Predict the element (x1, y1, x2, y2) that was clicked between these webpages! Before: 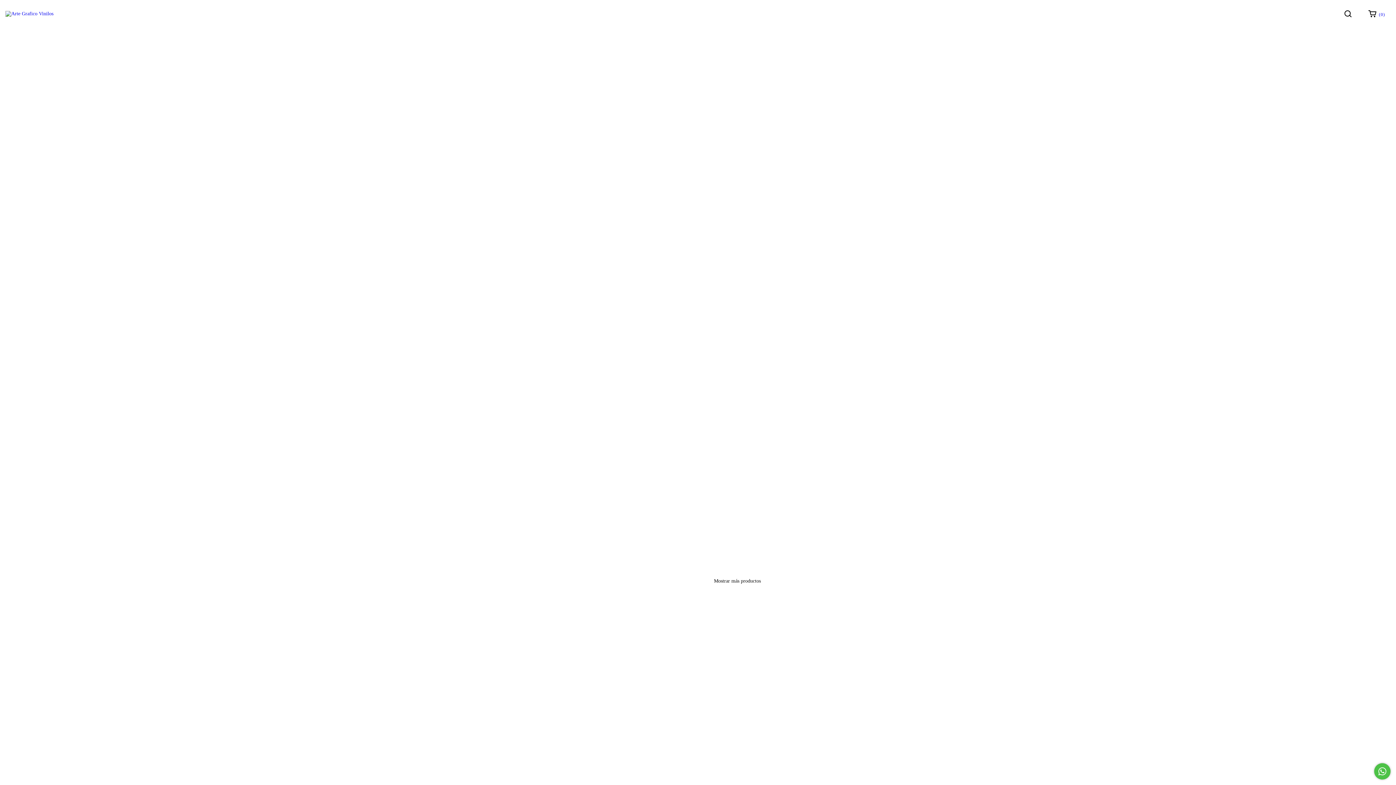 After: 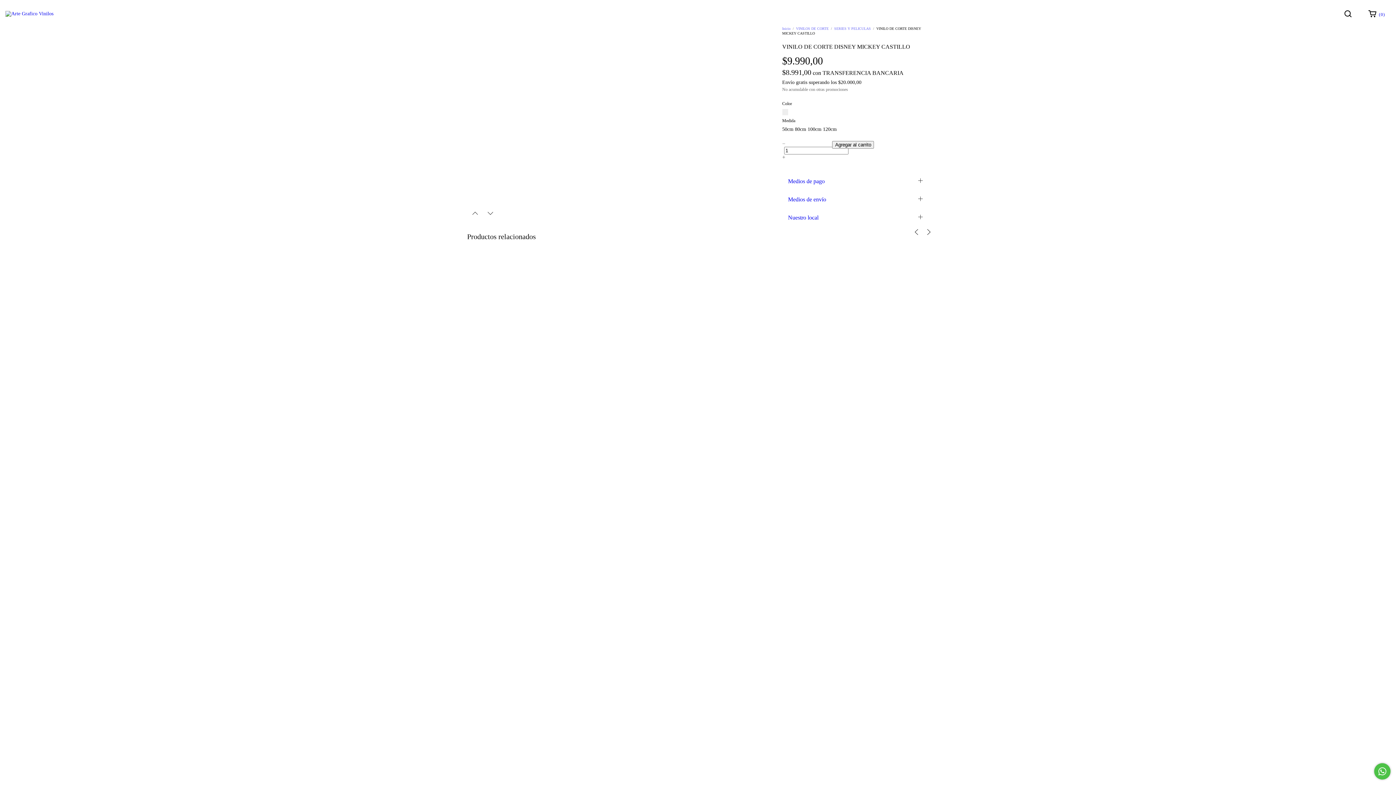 Action: label: VINILO DE CORTE DISNEY MICKEY CASTILLO bbox: (646, 501, 730, 541)